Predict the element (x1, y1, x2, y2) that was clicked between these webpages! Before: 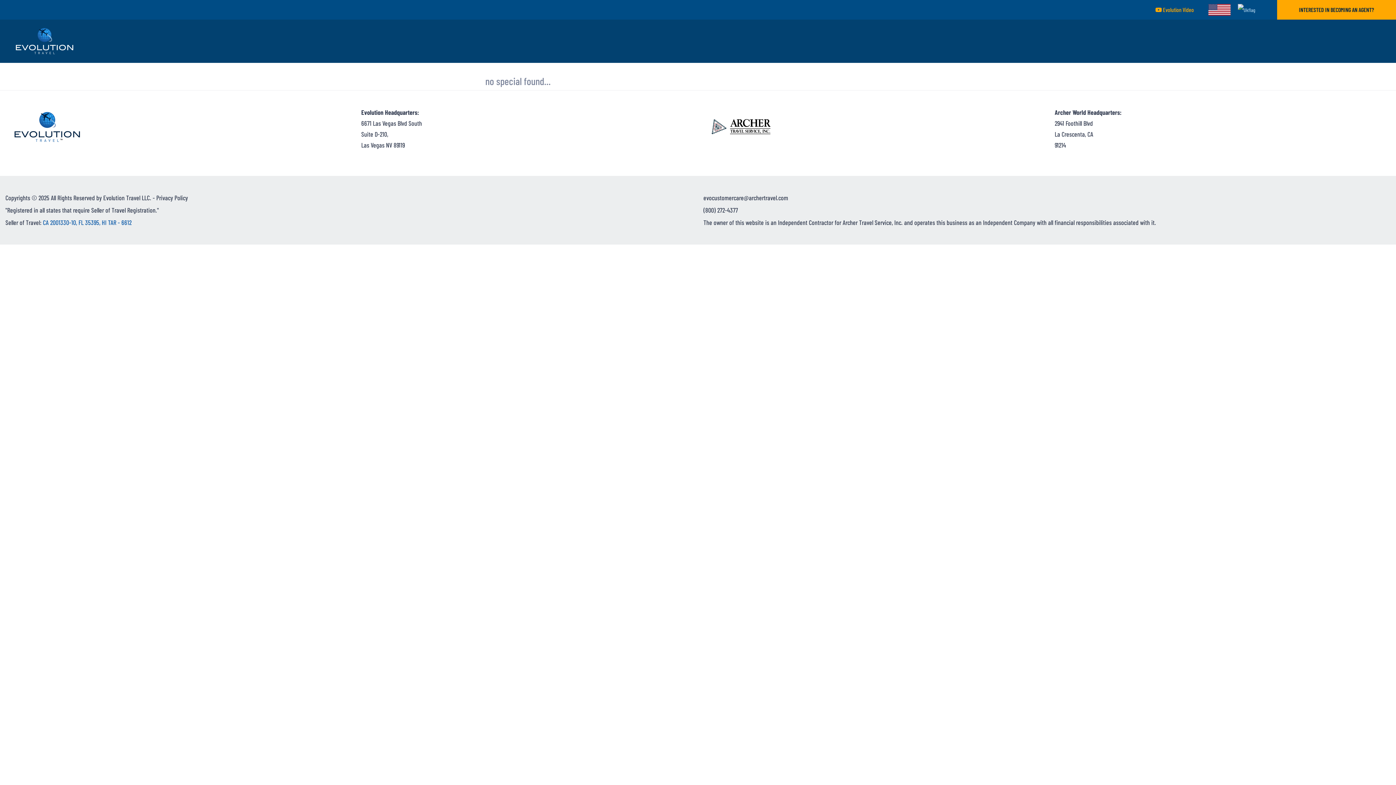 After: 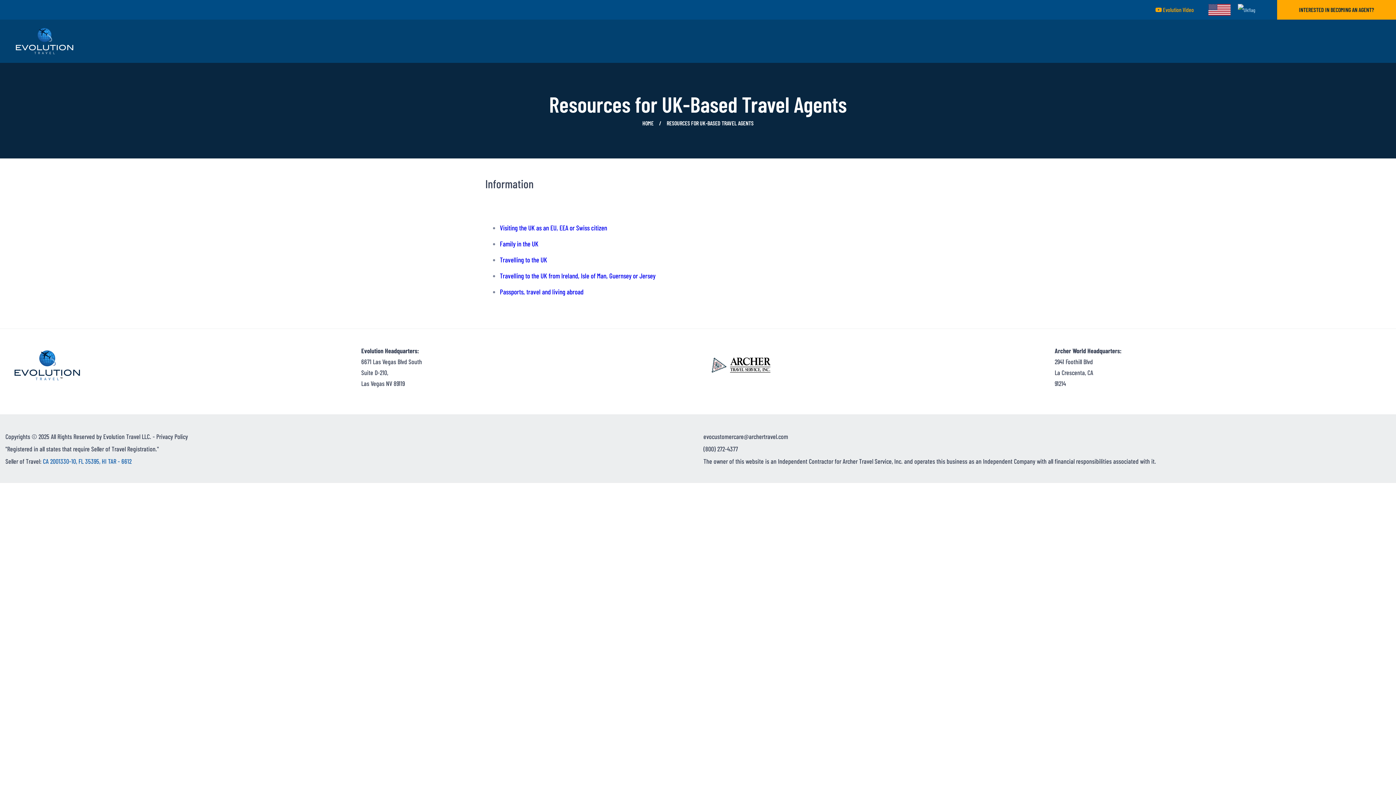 Action: bbox: (1230, 3, 1255, 16)